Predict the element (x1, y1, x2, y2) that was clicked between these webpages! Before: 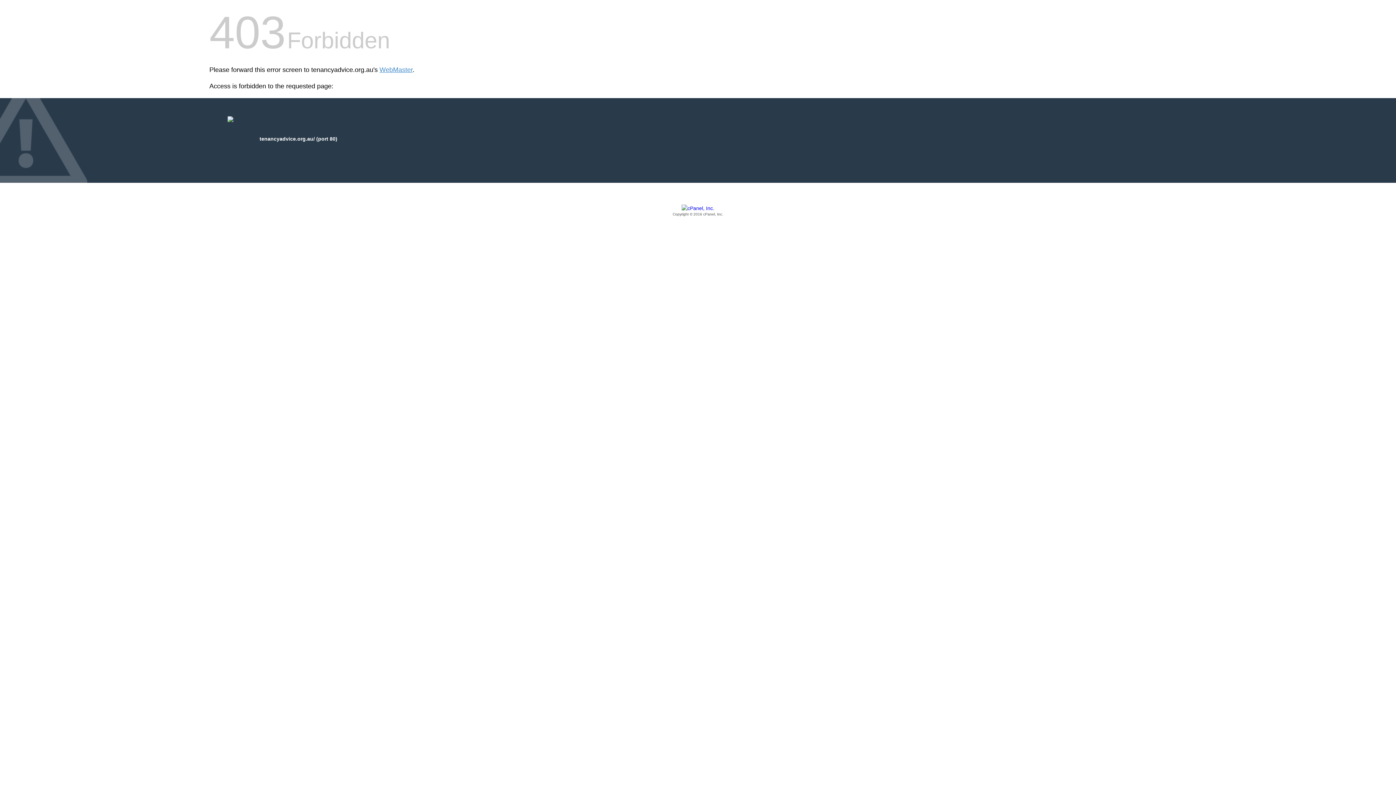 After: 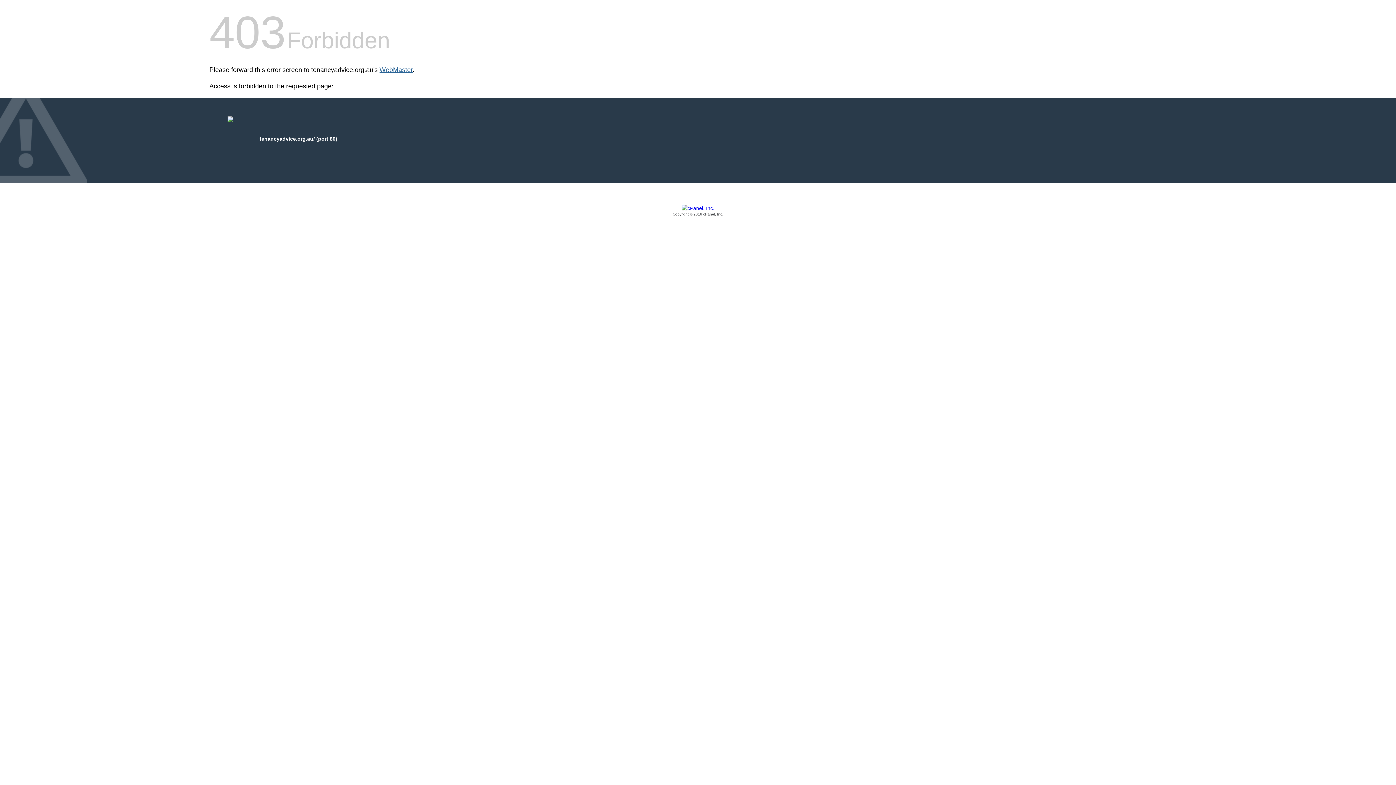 Action: bbox: (379, 66, 412, 73) label: WebMaster